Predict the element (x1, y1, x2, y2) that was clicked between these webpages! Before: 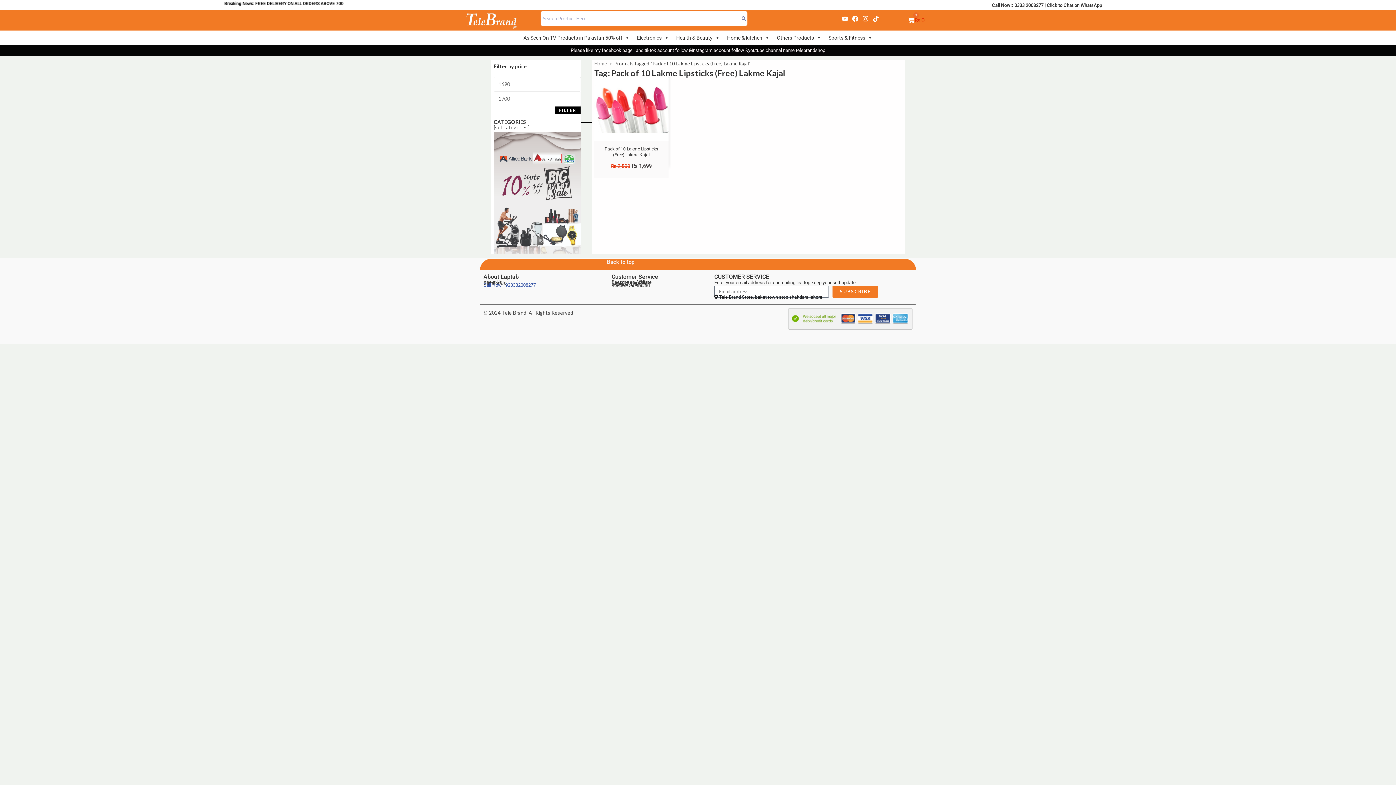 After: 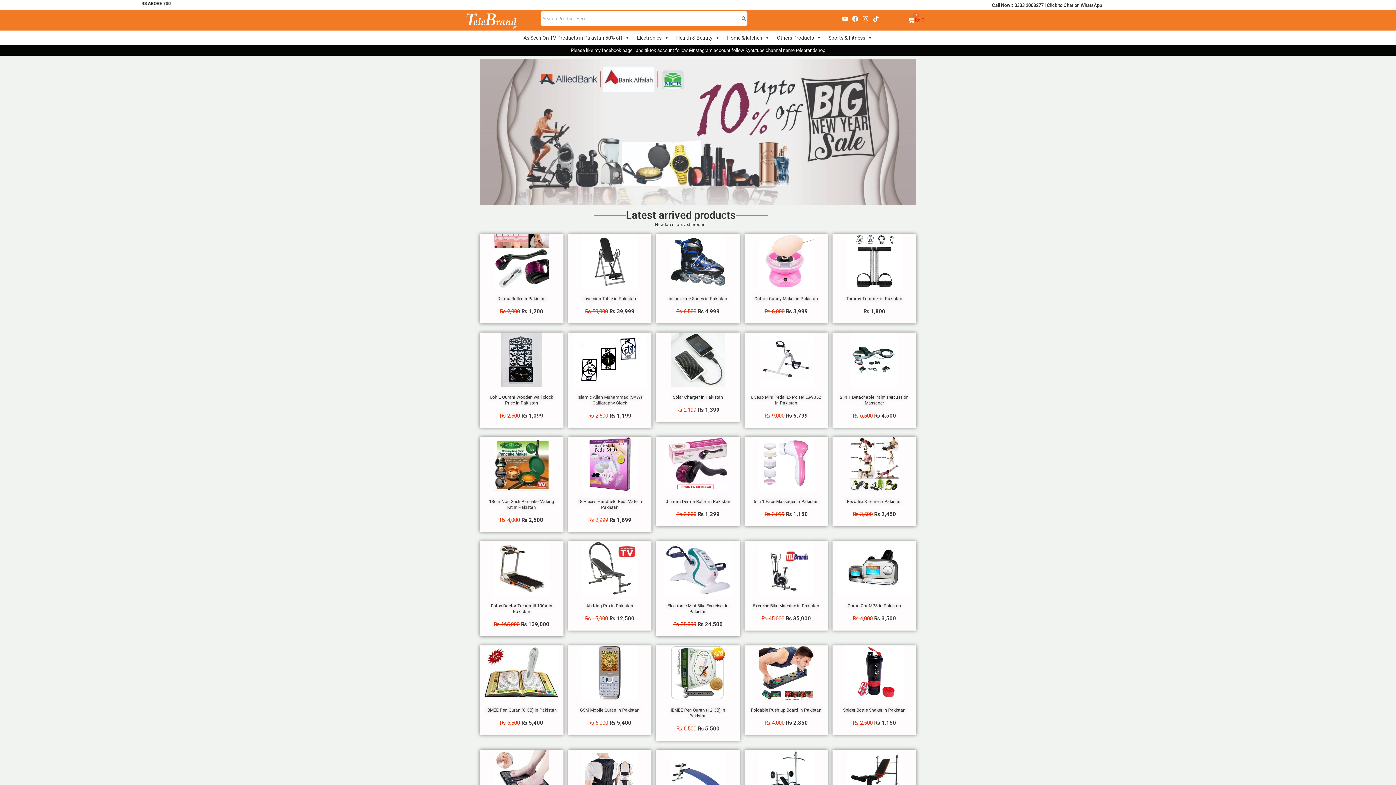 Action: bbox: (442, 11, 540, 29)